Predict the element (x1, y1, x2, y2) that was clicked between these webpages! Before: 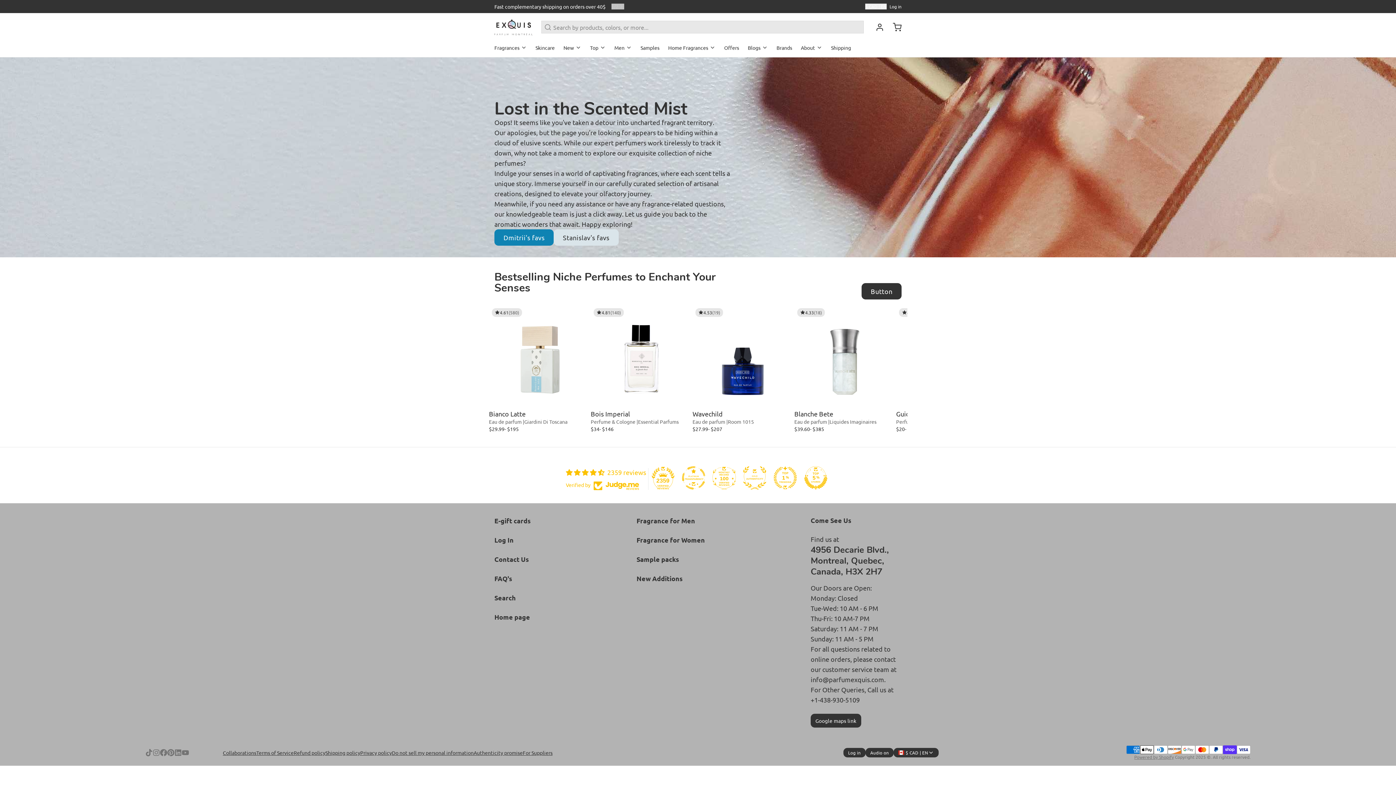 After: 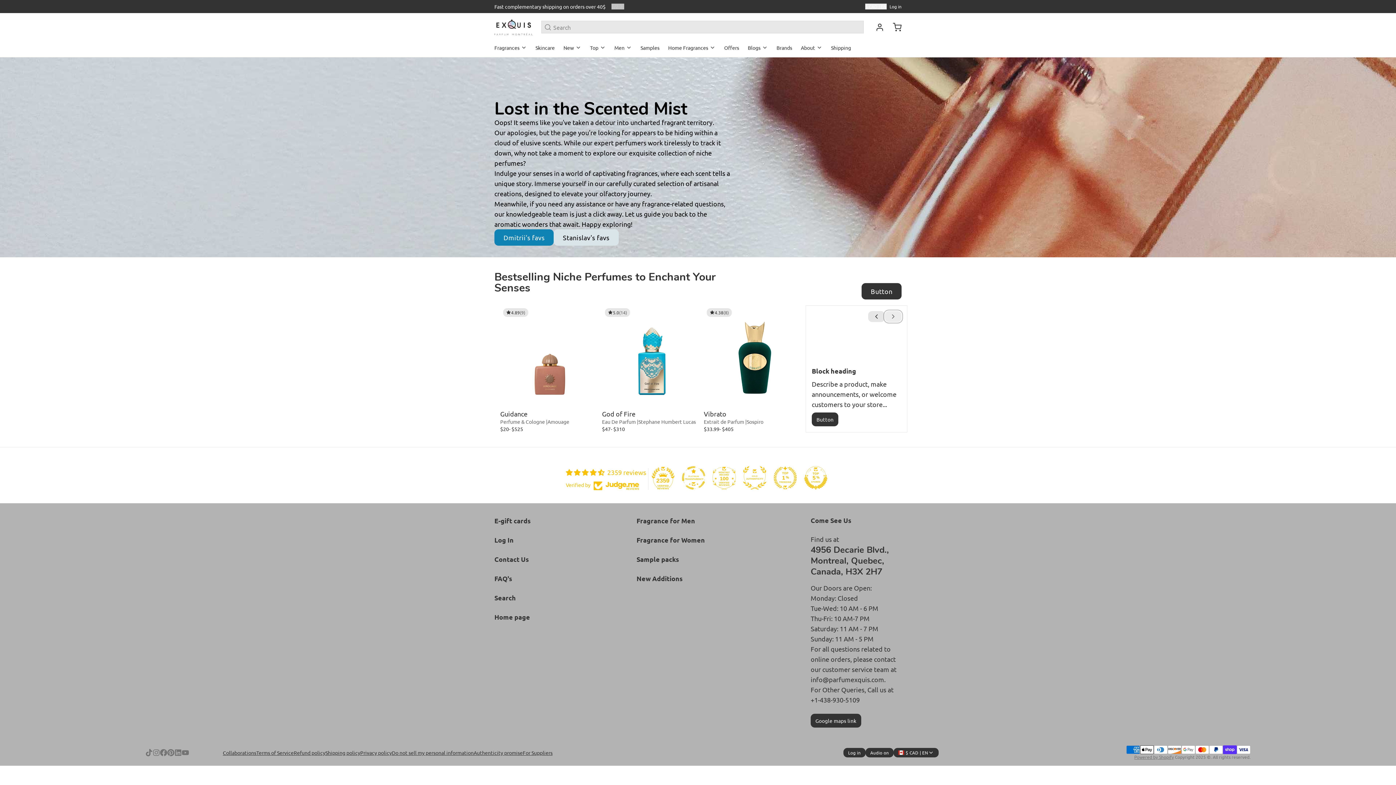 Action: bbox: (885, 311, 901, 322)